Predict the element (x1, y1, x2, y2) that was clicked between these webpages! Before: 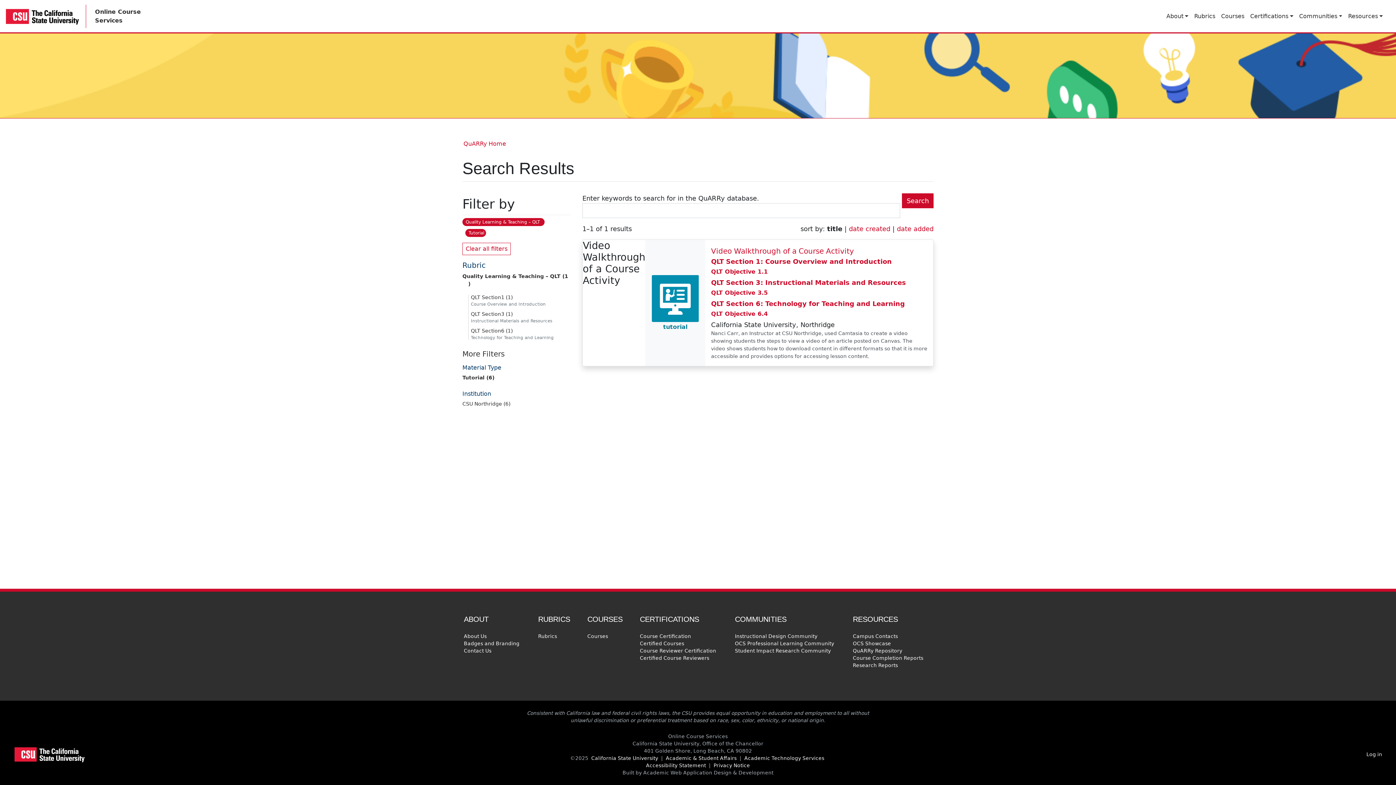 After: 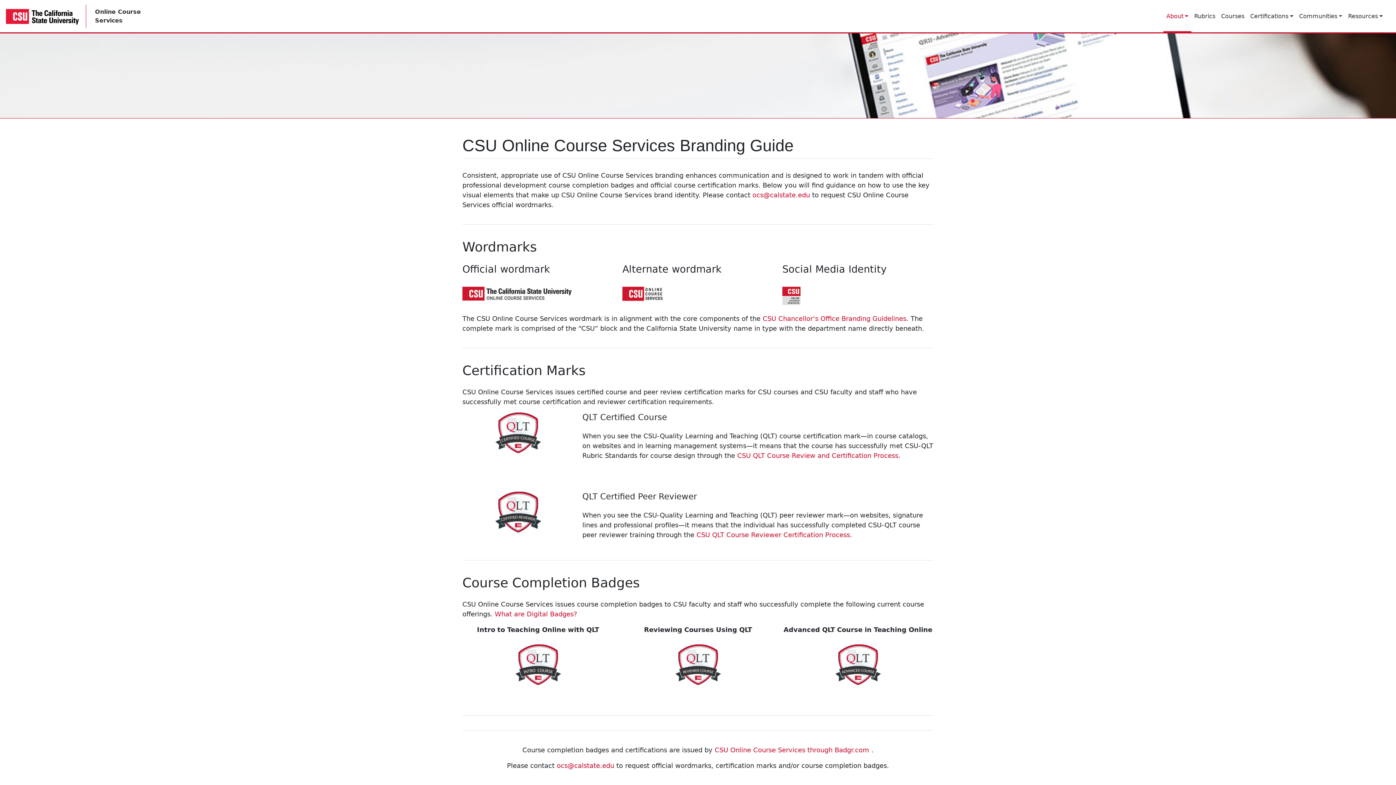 Action: label: Badges and Branding bbox: (462, 639, 521, 647)